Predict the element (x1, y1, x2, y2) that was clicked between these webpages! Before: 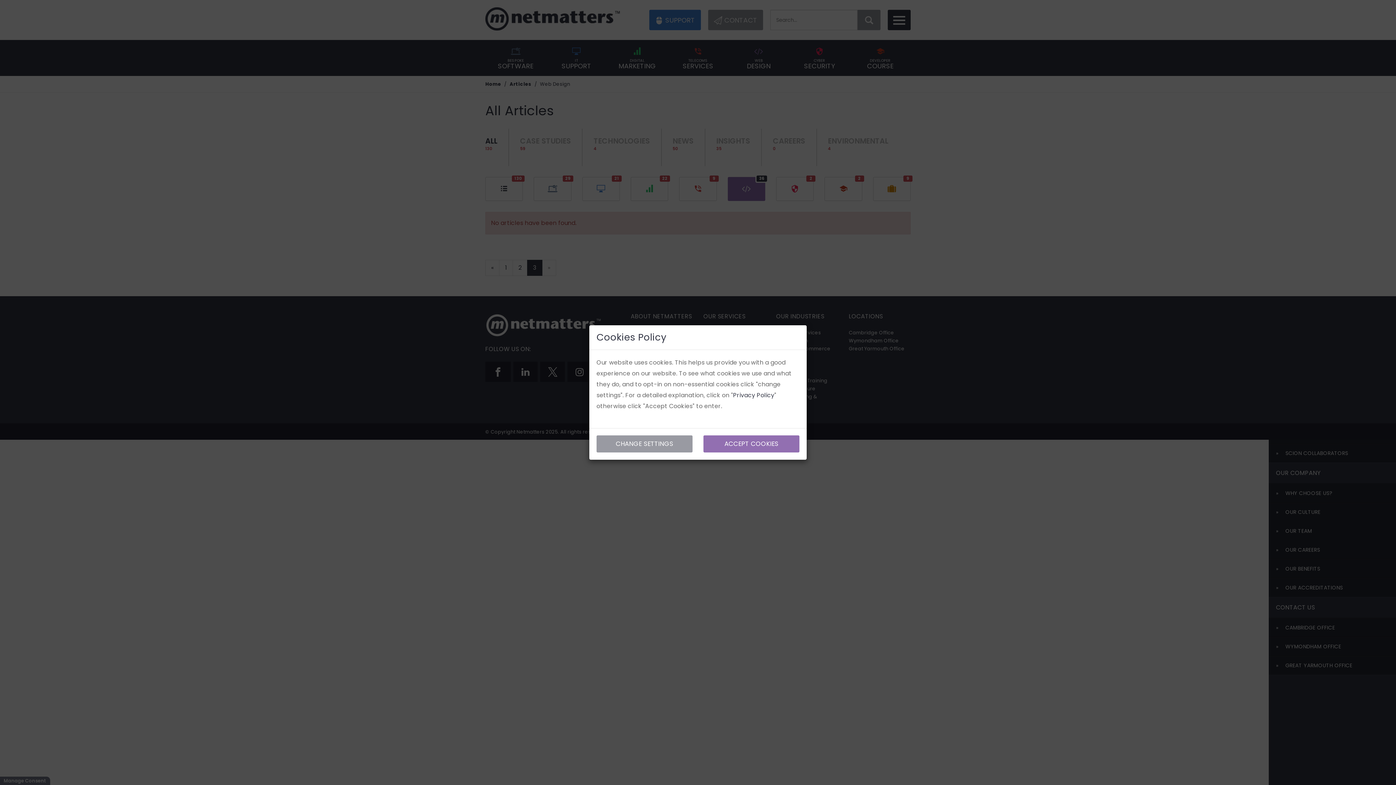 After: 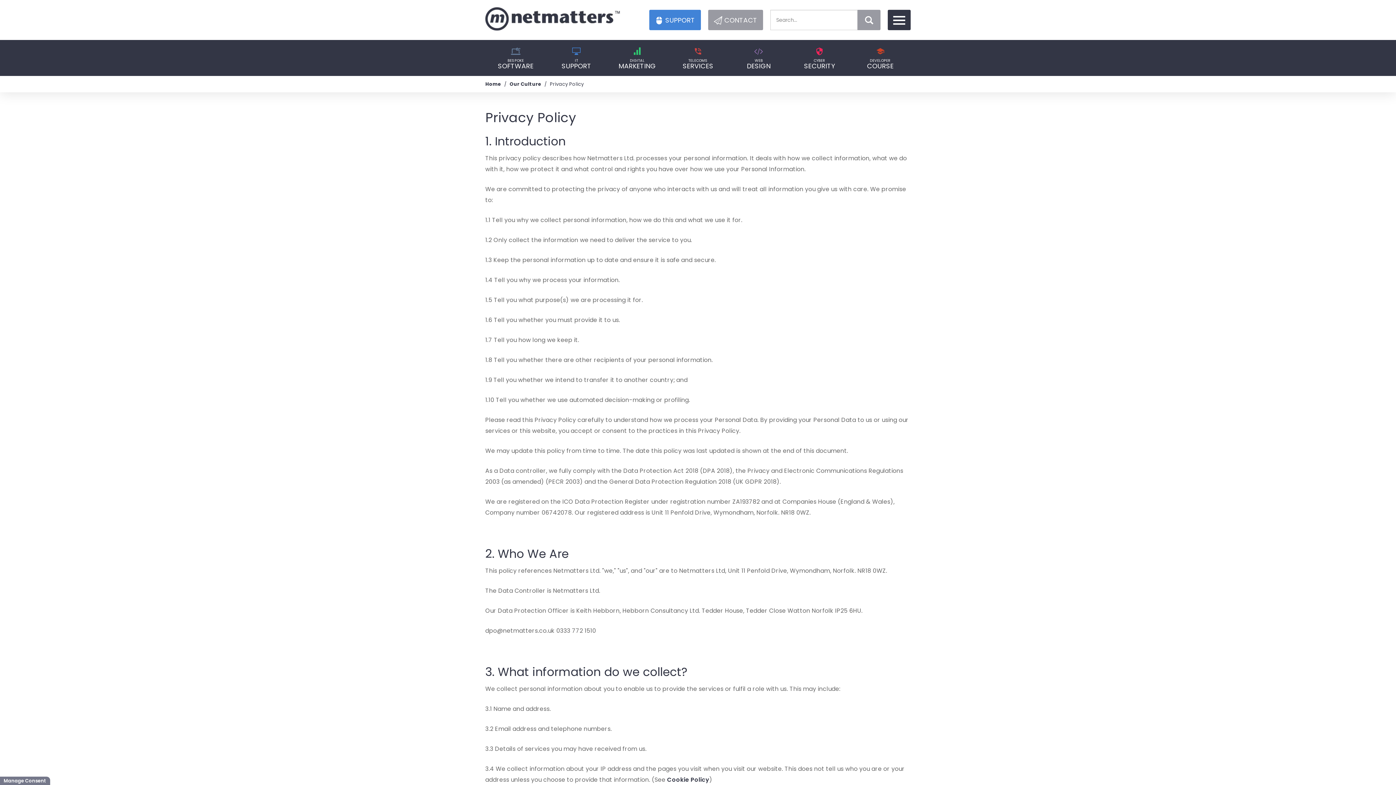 Action: label: Privacy Policy bbox: (733, 391, 774, 399)